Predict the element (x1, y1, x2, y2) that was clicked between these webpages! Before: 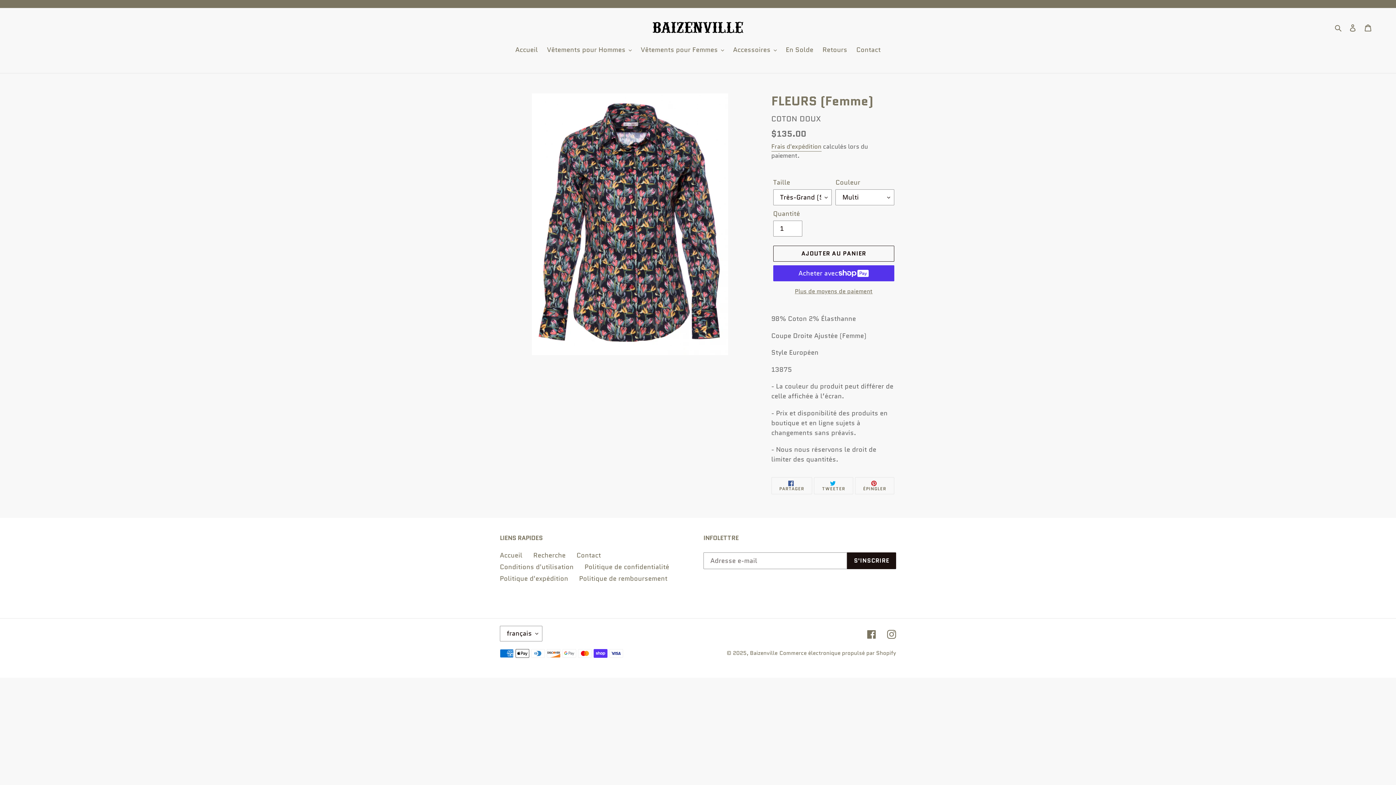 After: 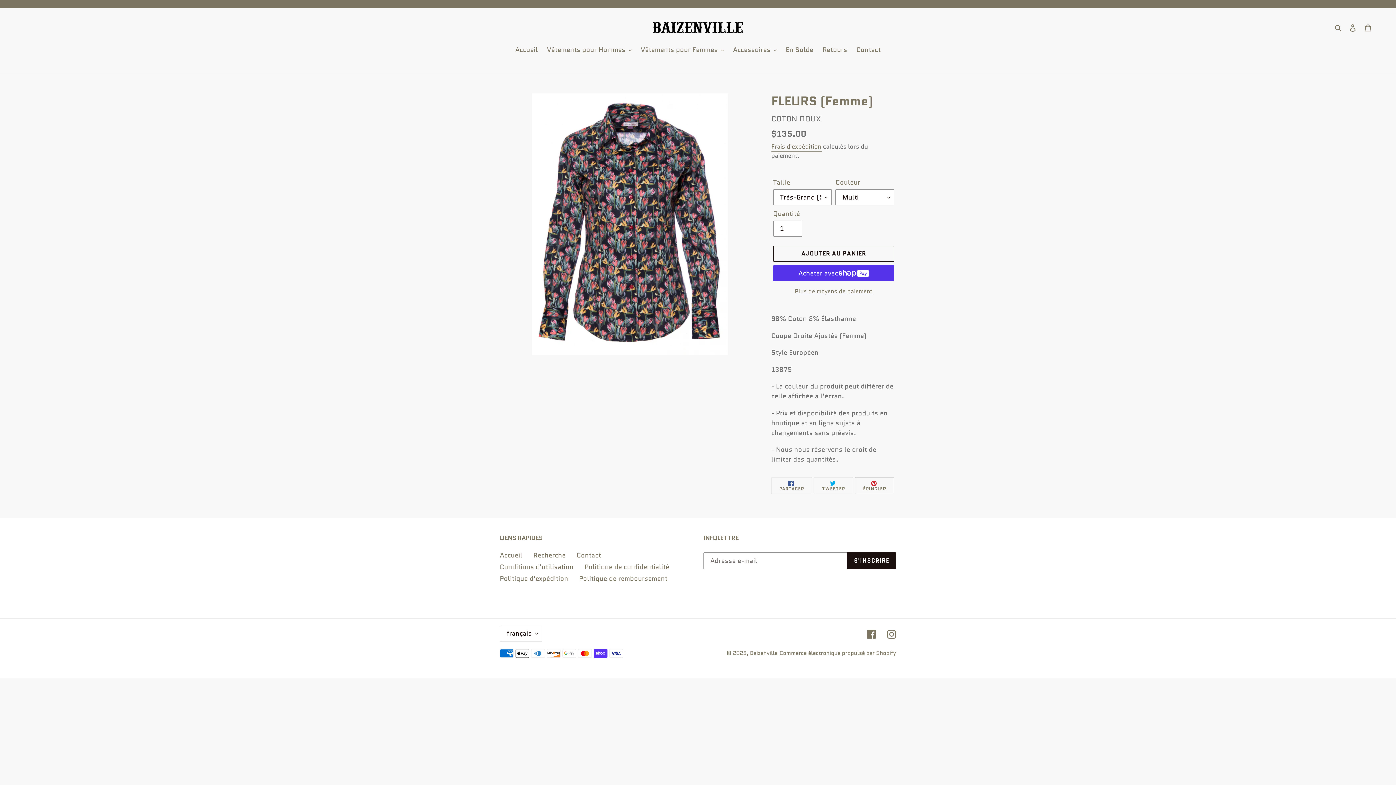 Action: bbox: (855, 477, 894, 494) label:  ÉPINGLER
ÉPINGLER SUR PINTEREST